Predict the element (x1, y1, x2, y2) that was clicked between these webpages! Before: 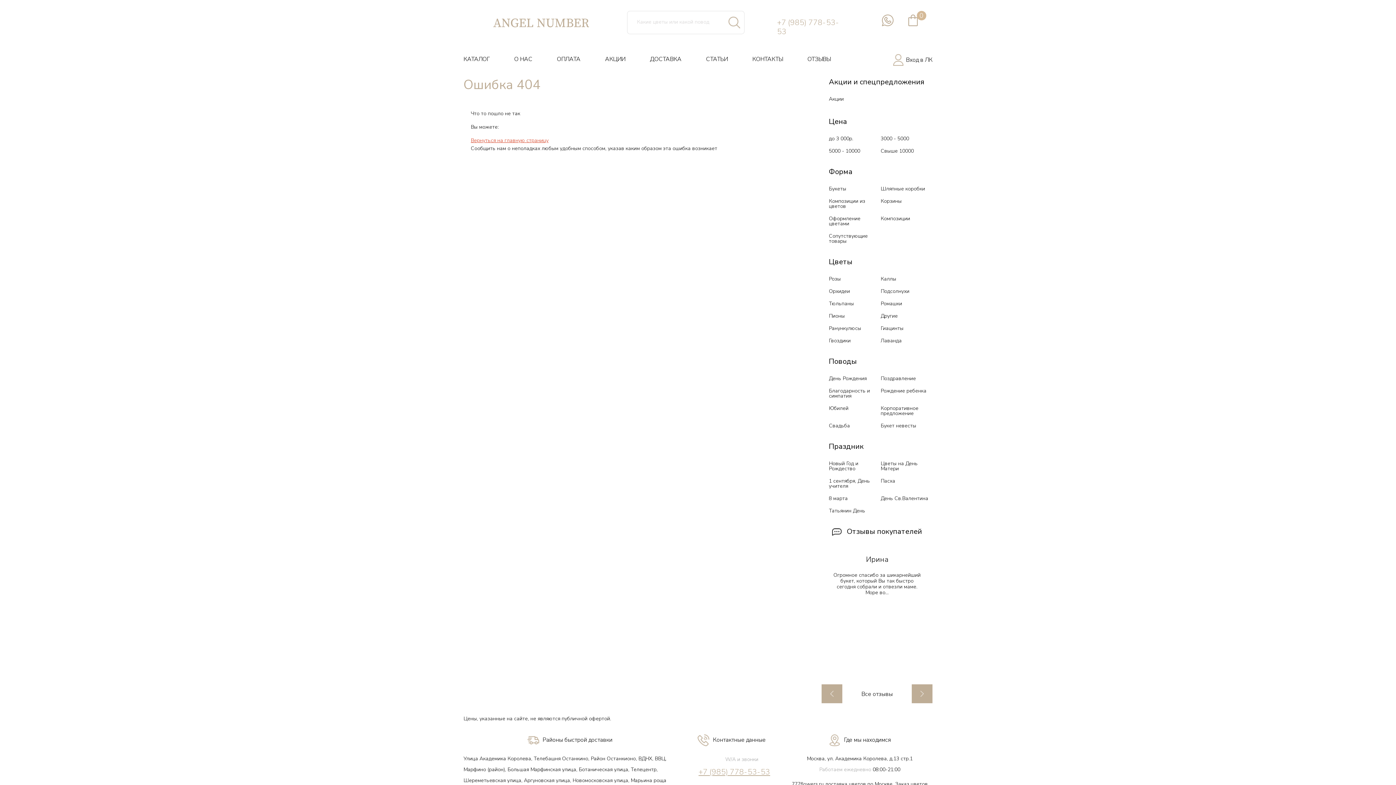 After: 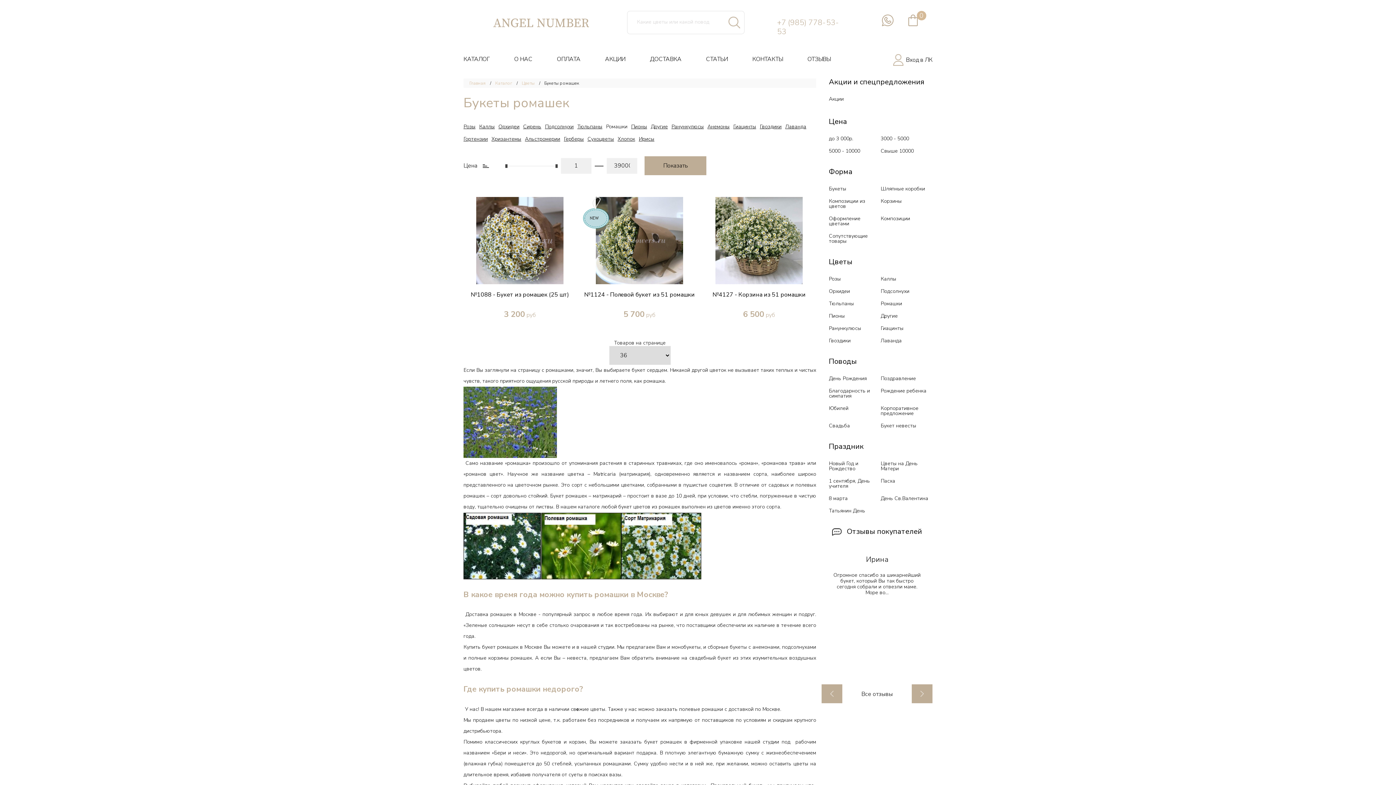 Action: label: Ромашки bbox: (880, 300, 902, 307)